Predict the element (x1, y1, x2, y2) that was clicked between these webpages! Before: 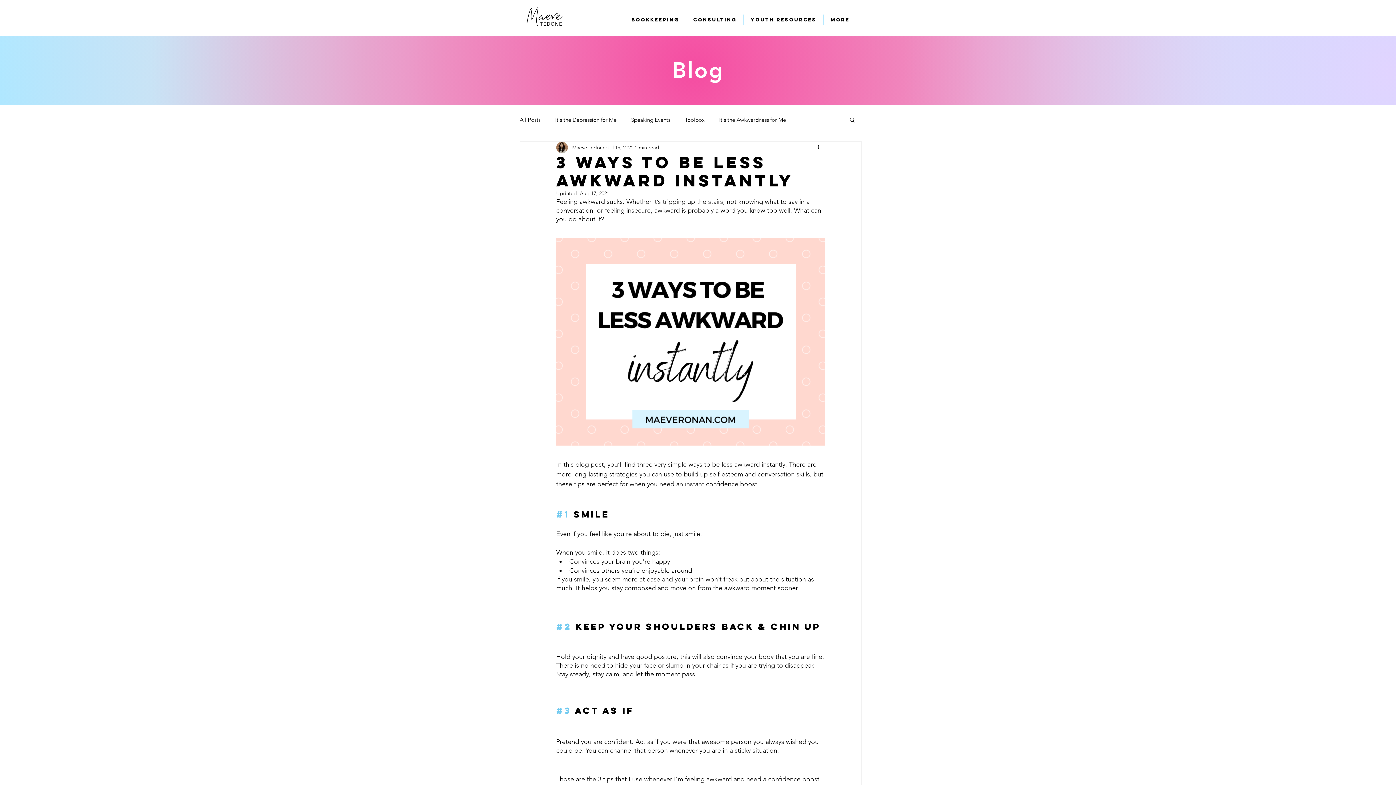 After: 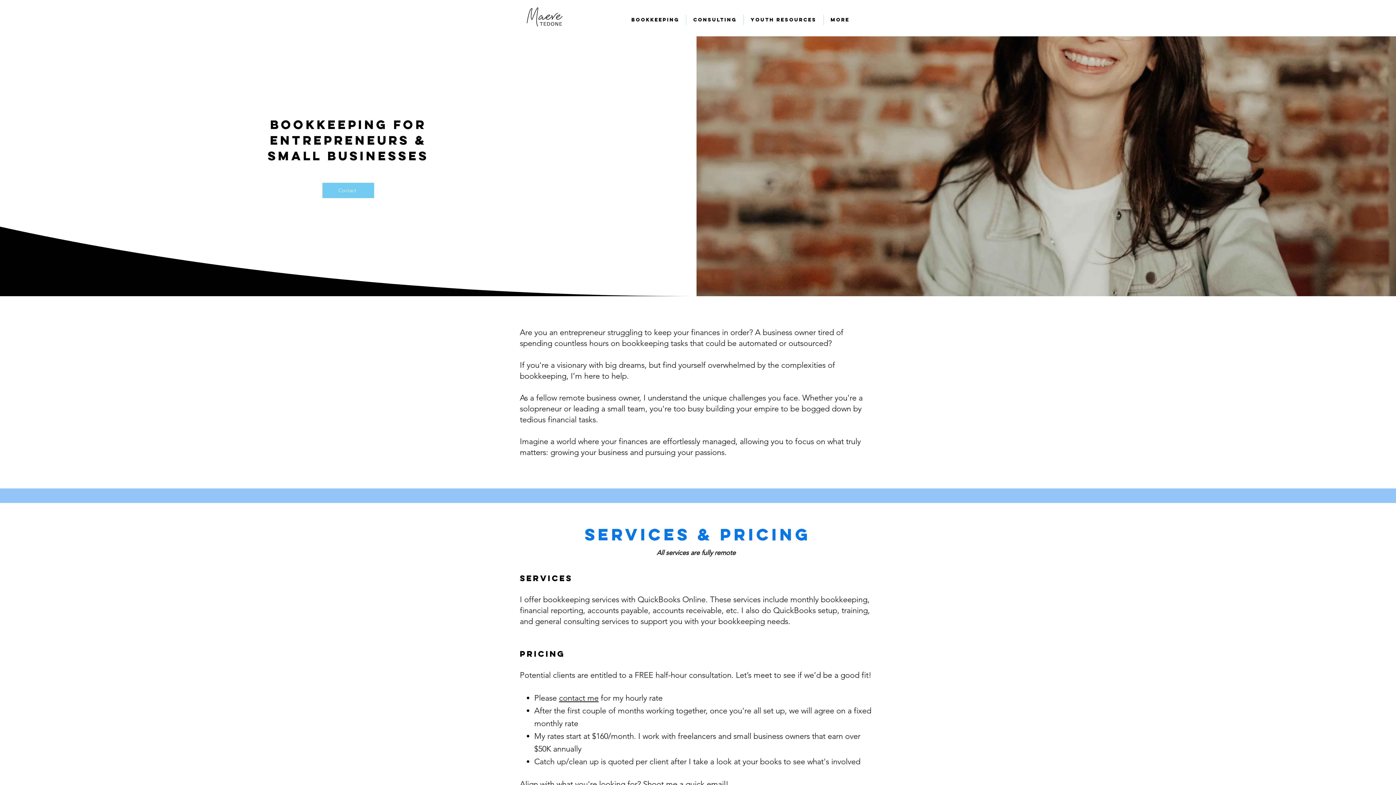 Action: bbox: (624, 14, 686, 25) label: Bookkeeping